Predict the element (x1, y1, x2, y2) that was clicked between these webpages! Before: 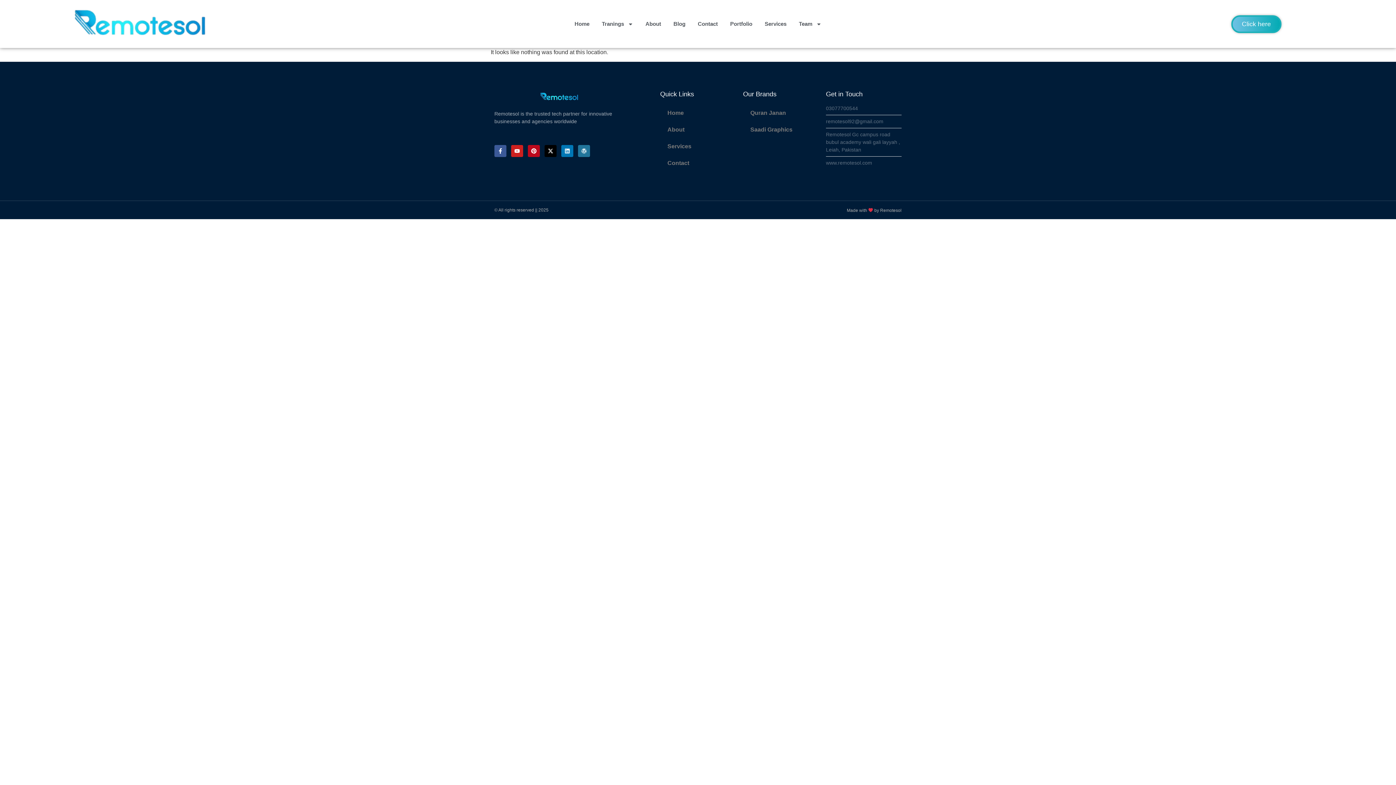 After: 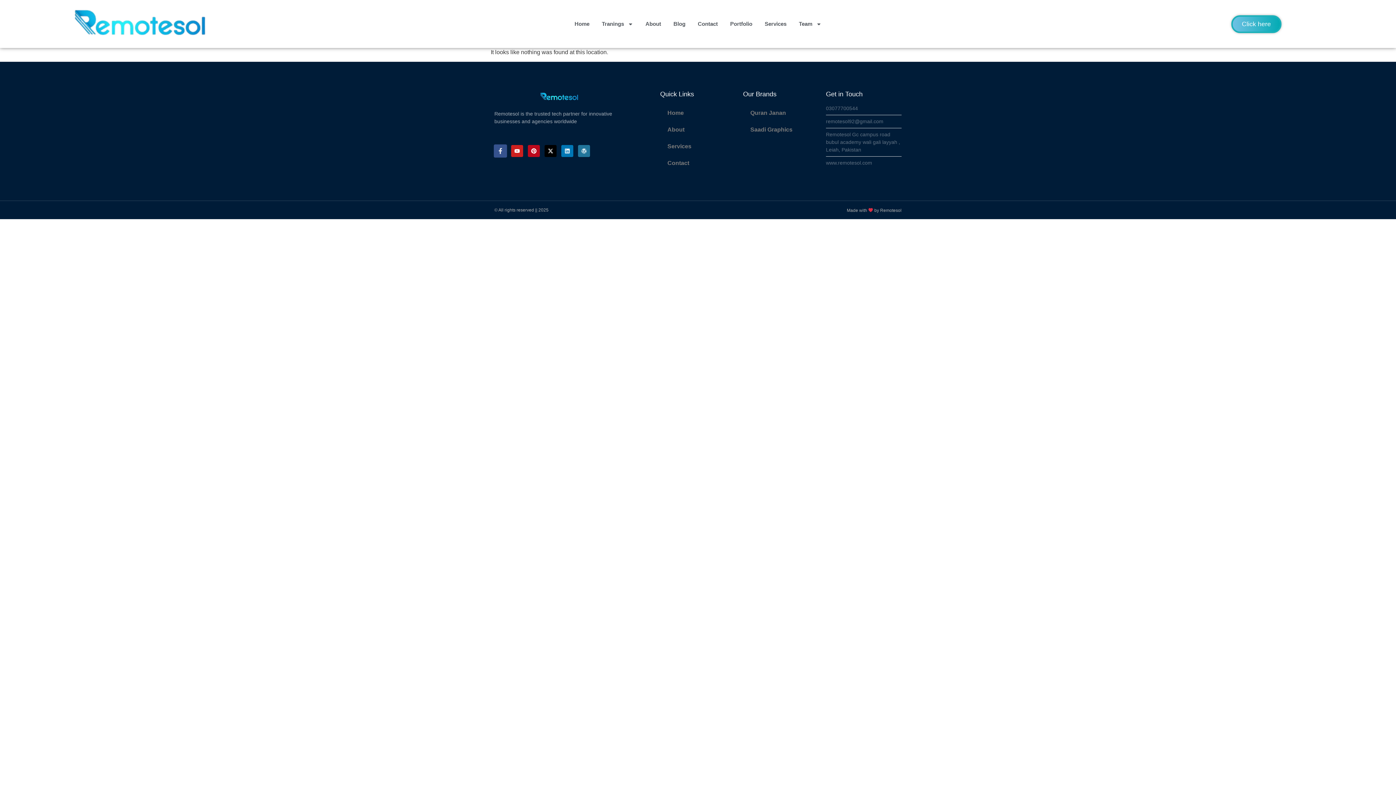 Action: label: Facebook-f bbox: (494, 145, 506, 157)